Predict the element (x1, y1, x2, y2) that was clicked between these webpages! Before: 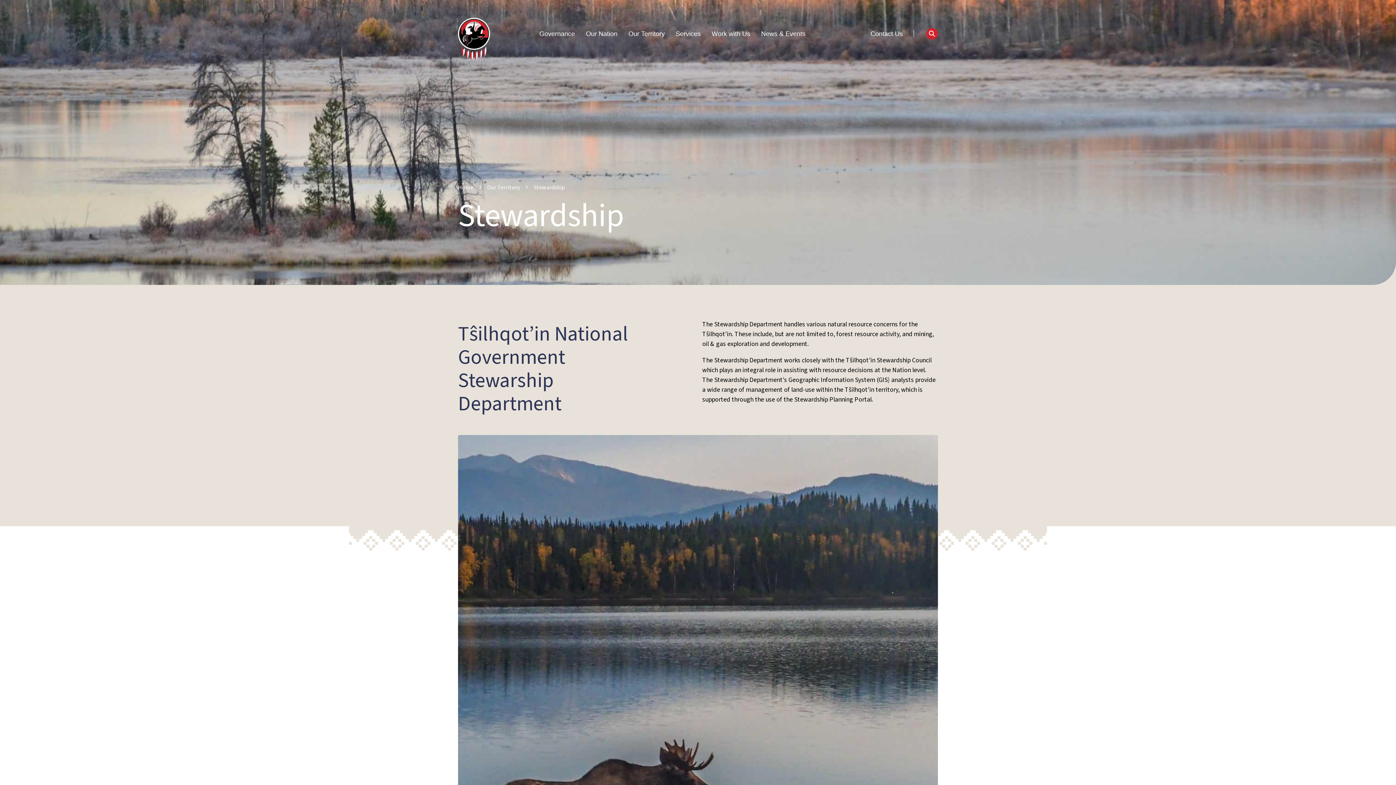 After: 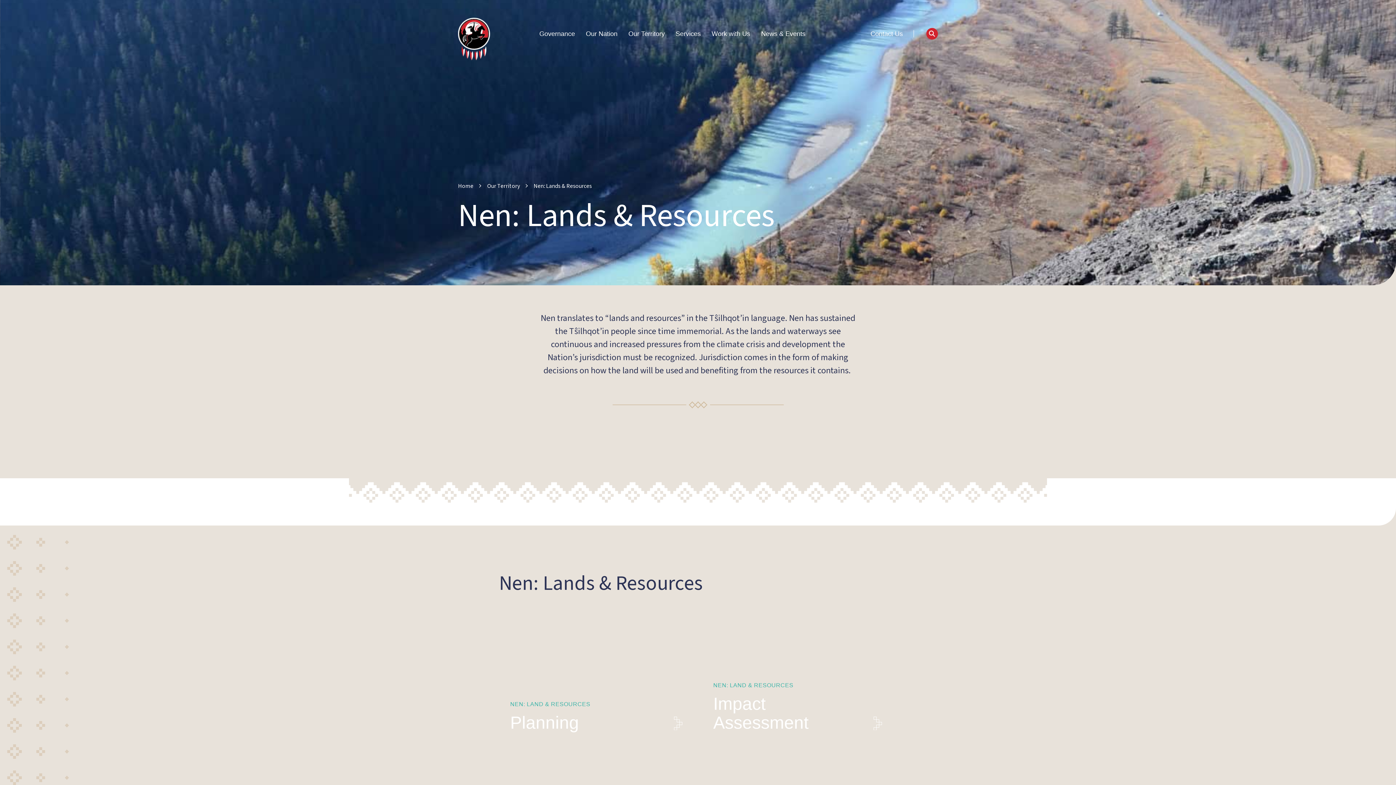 Action: bbox: (487, 183, 520, 191) label: Our Territory